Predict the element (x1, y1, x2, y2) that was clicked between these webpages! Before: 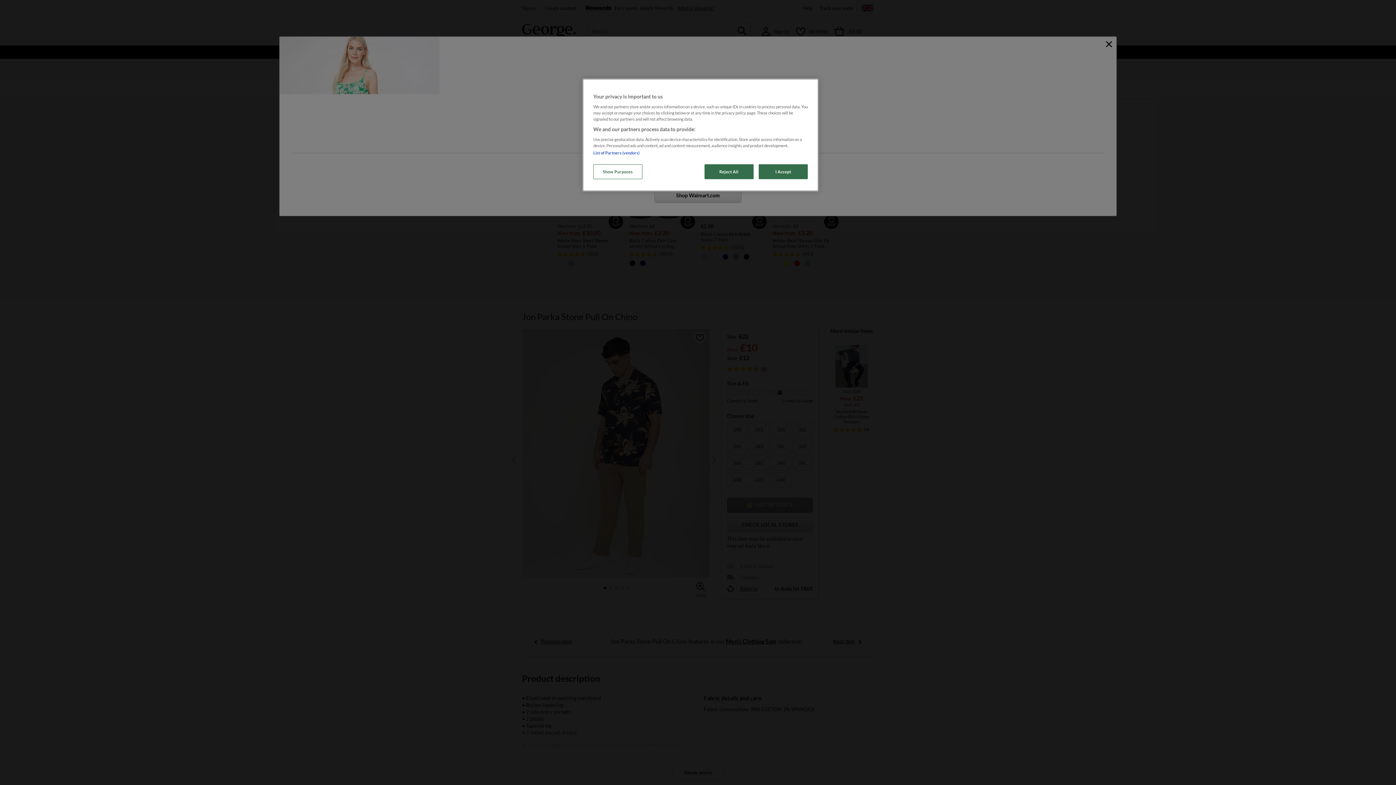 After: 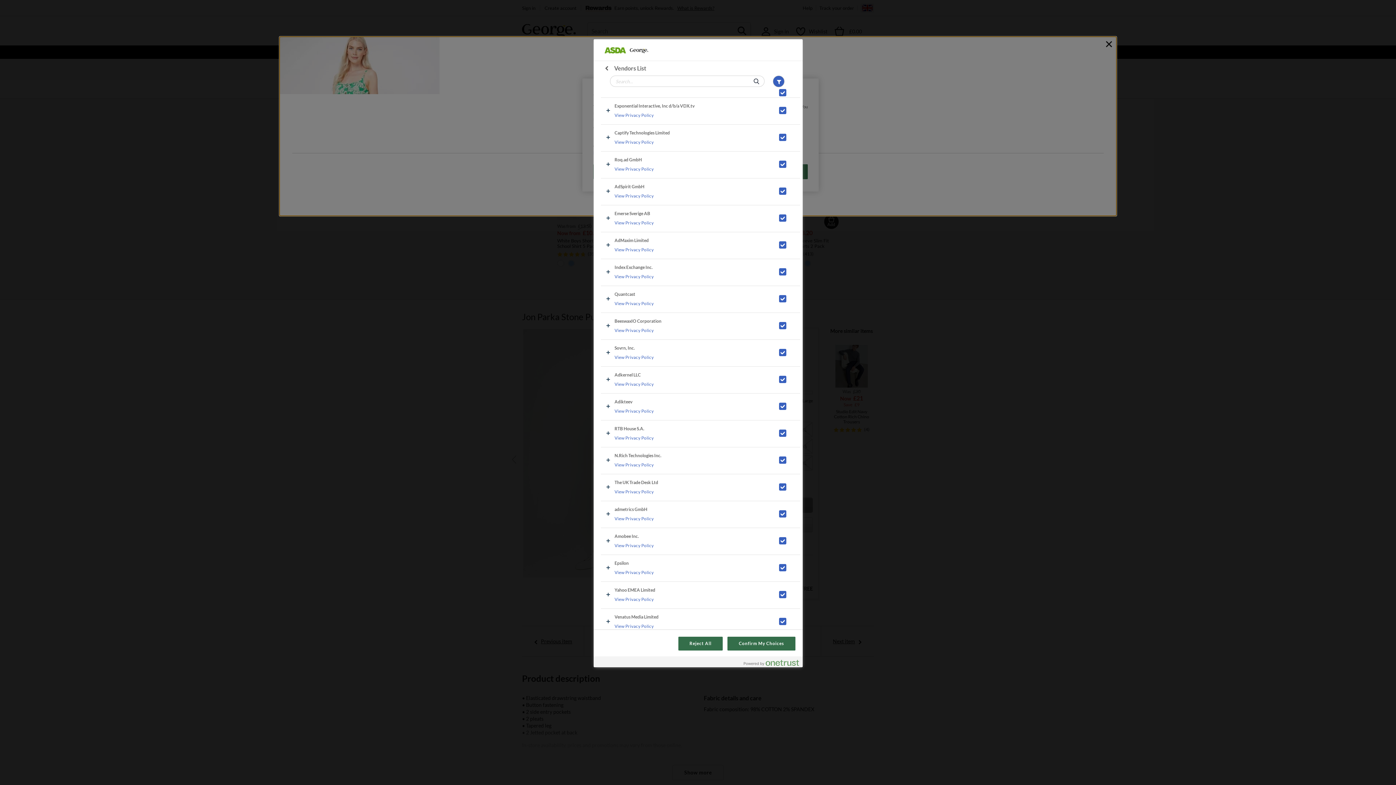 Action: label: List of Partners (vendors) bbox: (593, 150, 639, 155)